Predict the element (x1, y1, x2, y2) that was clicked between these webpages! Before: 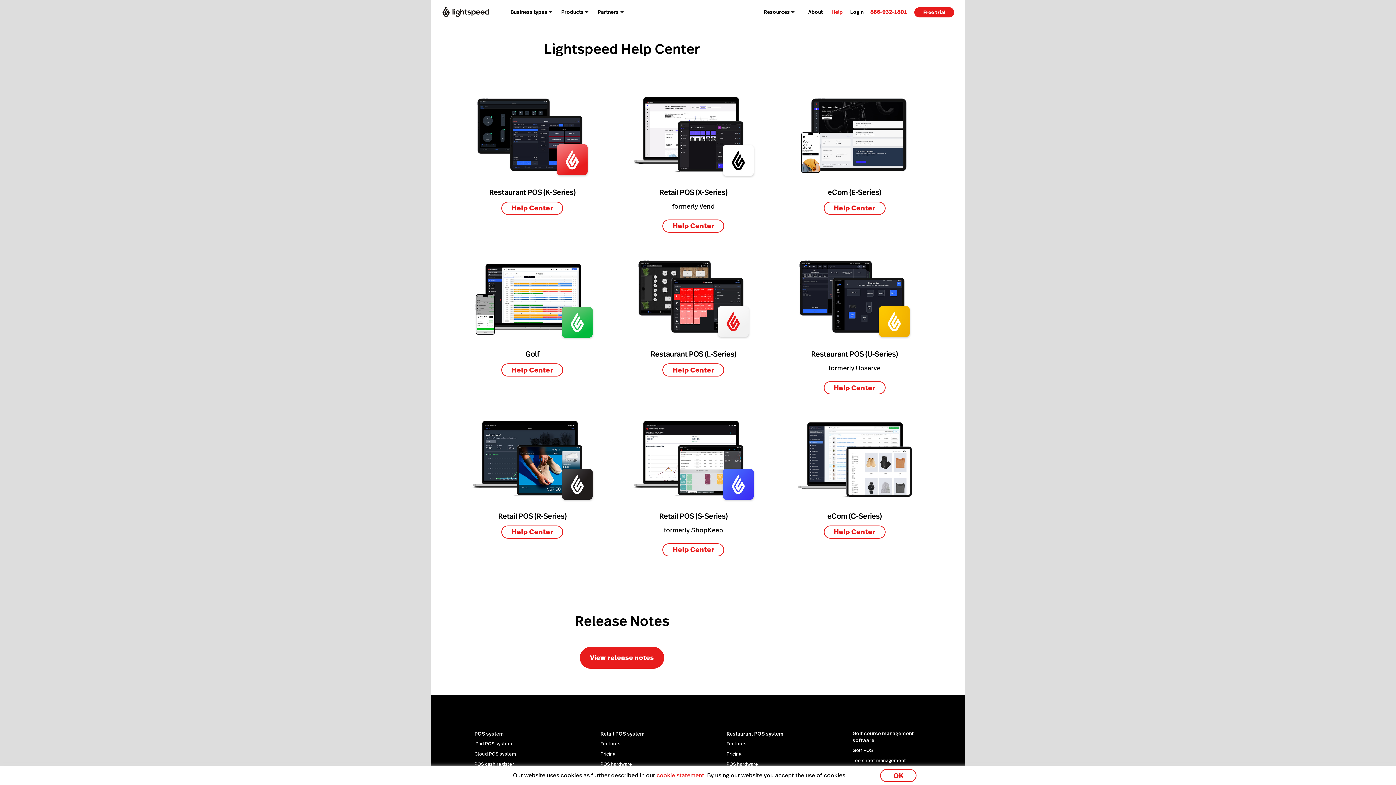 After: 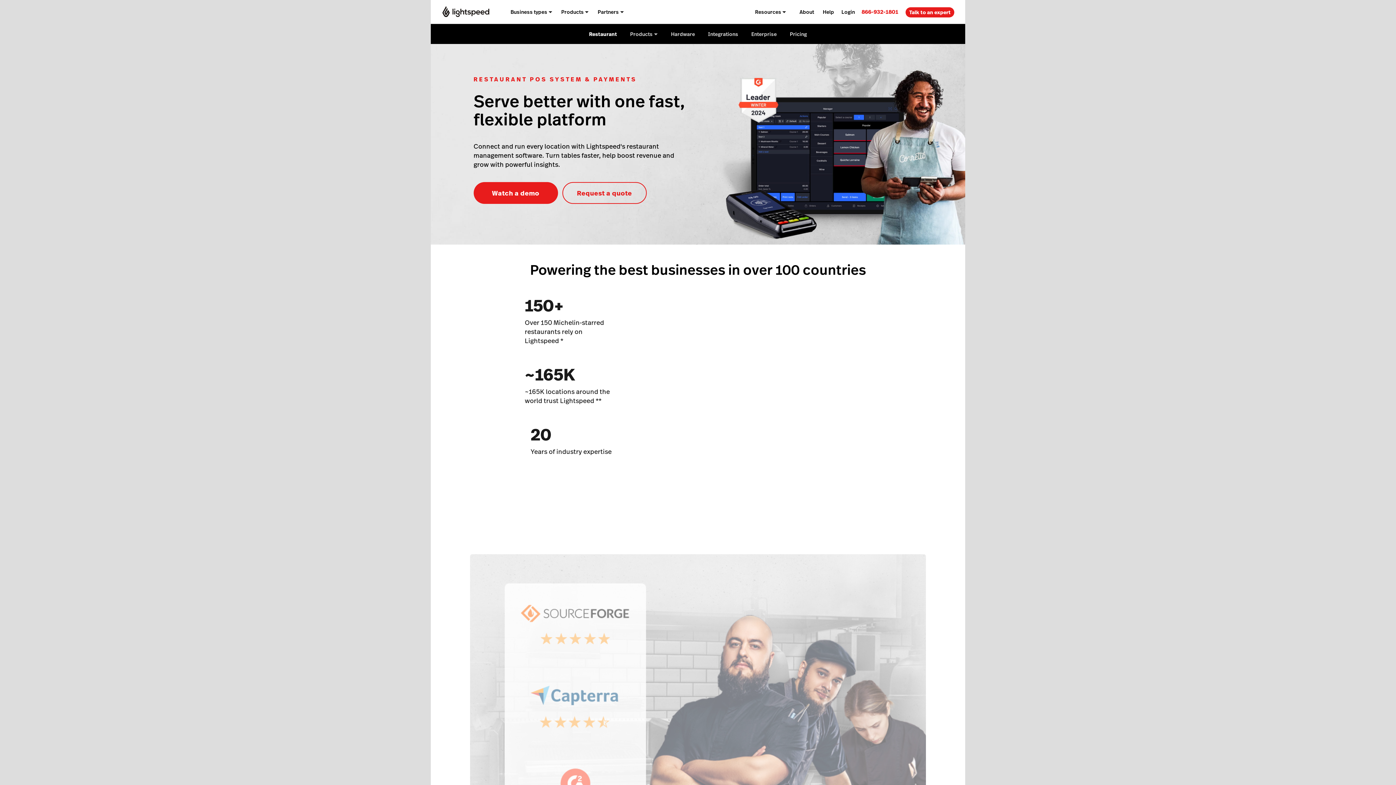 Action: label: Restaurant POS system bbox: (726, 730, 783, 737)